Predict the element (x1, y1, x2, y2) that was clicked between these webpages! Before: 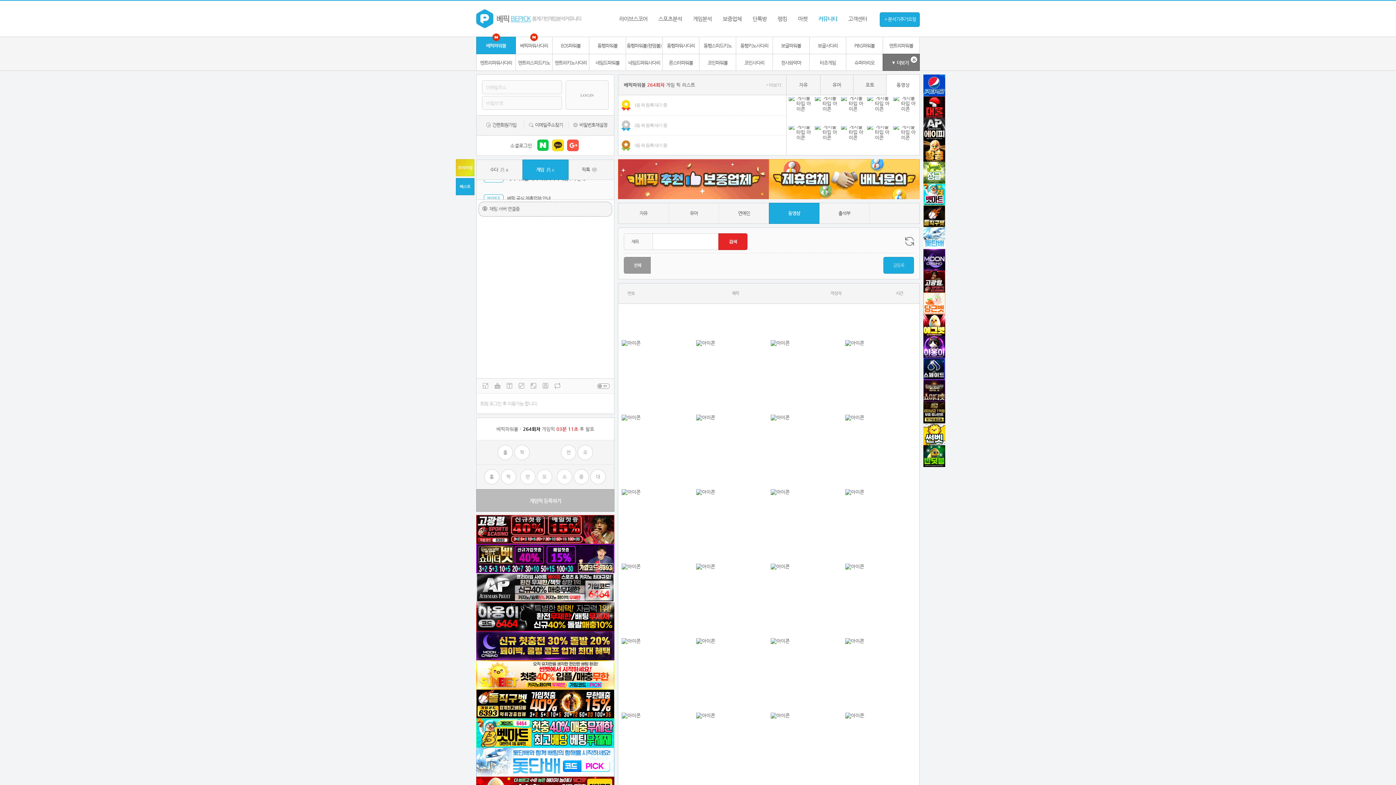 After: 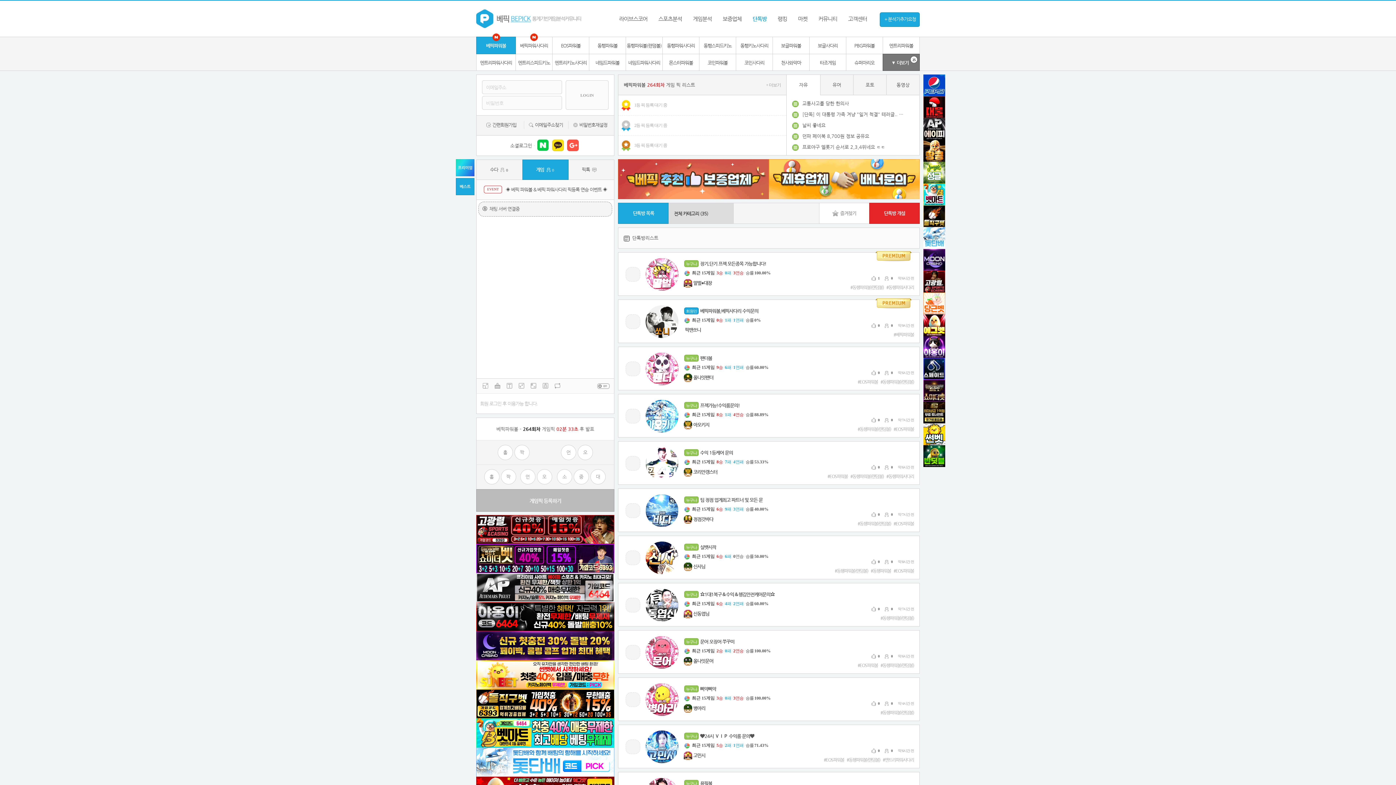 Action: bbox: (456, 178, 474, 195) label: 베스트